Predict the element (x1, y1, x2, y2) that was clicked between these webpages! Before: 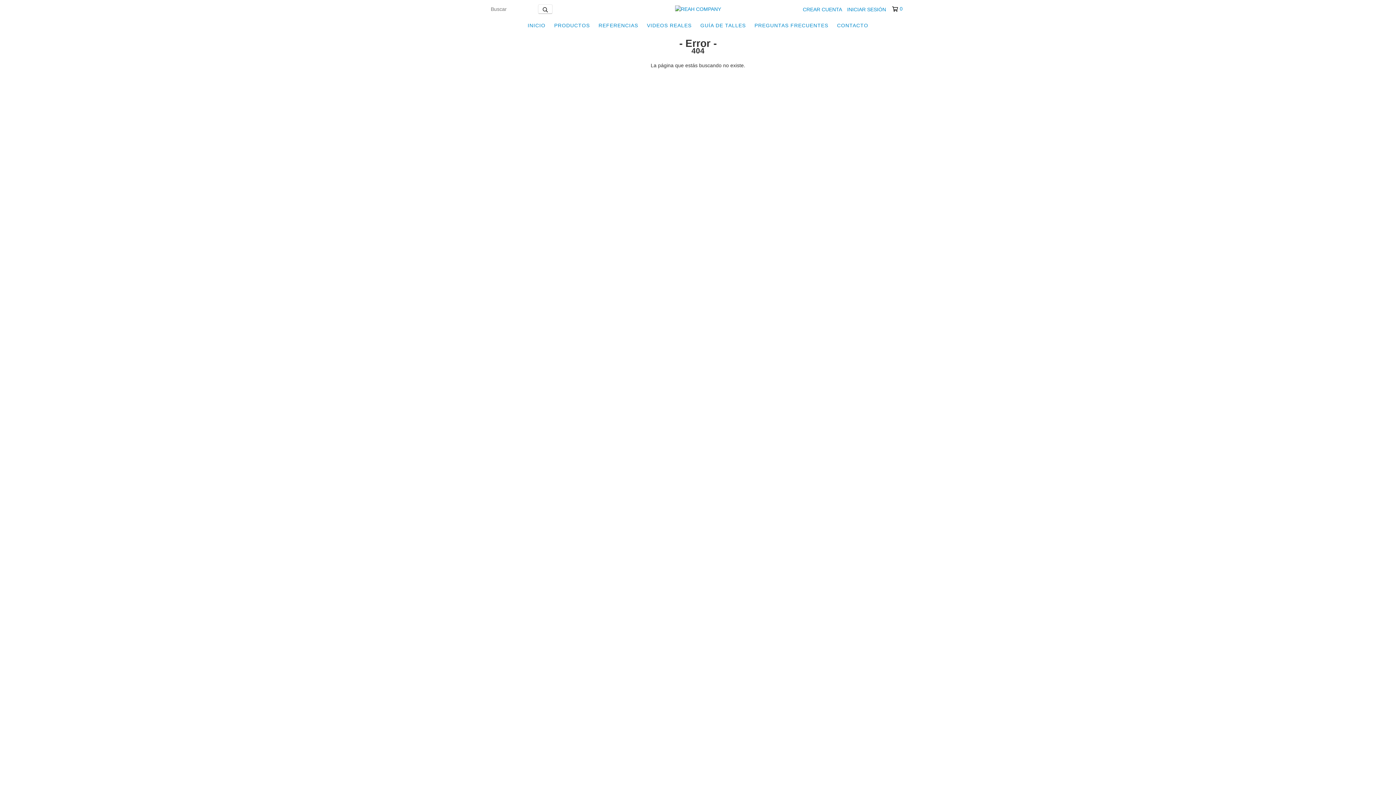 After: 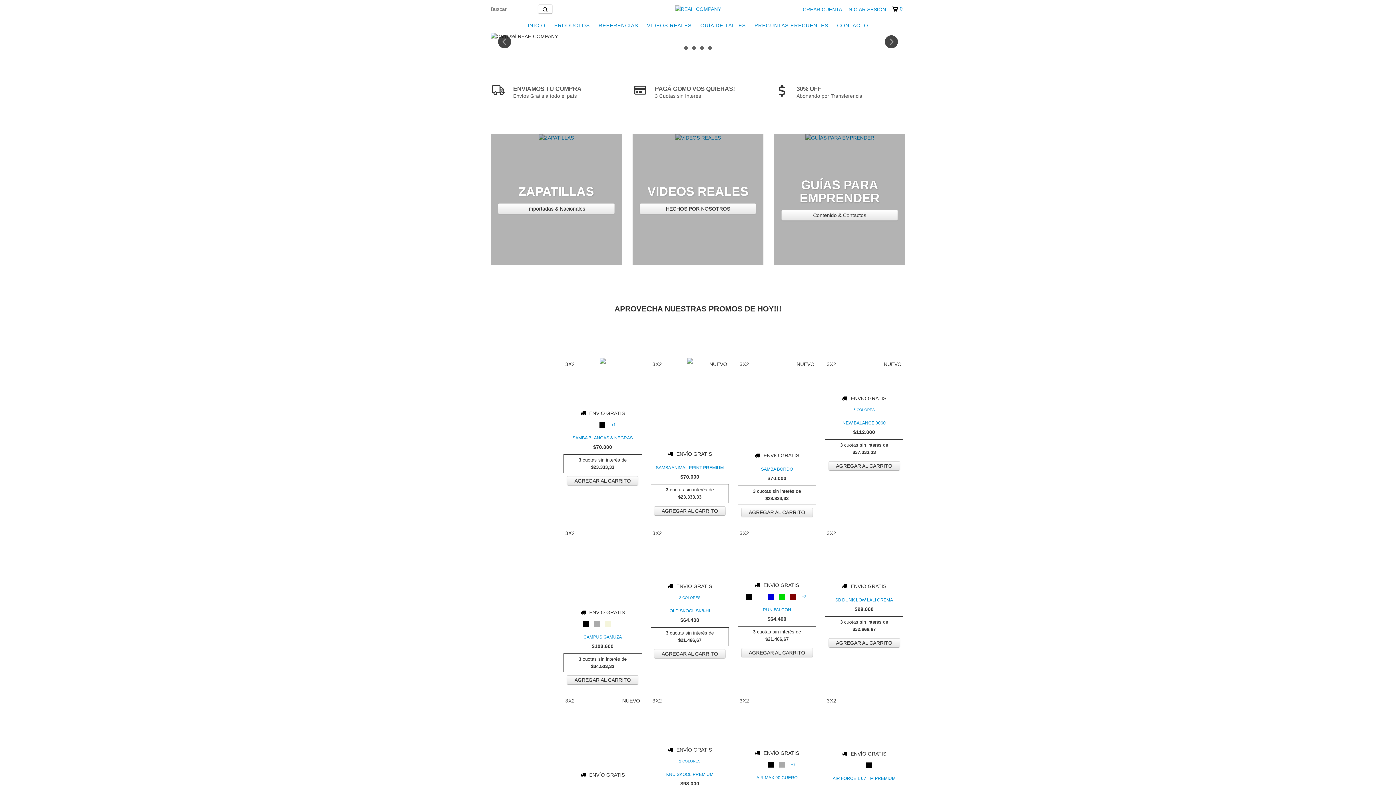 Action: bbox: (675, 5, 721, 11)